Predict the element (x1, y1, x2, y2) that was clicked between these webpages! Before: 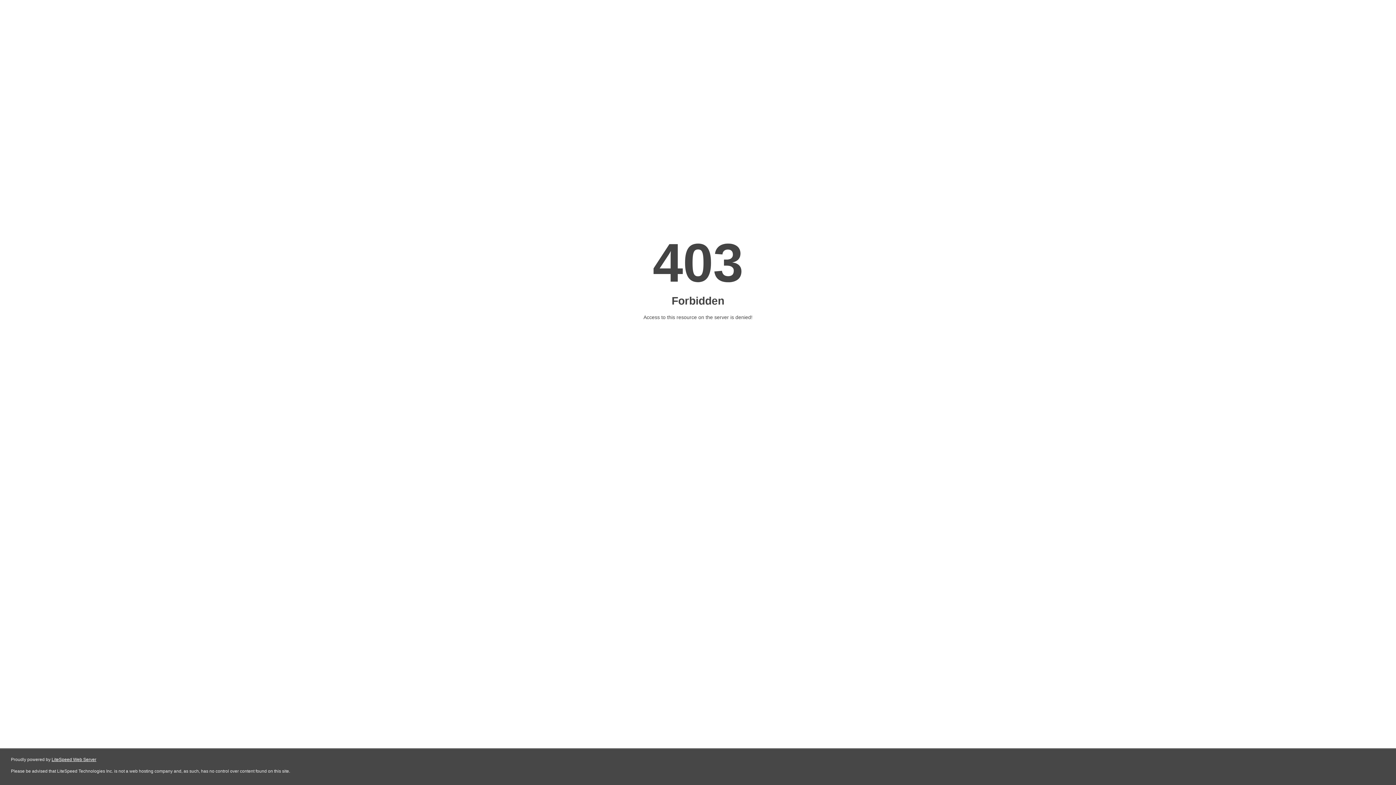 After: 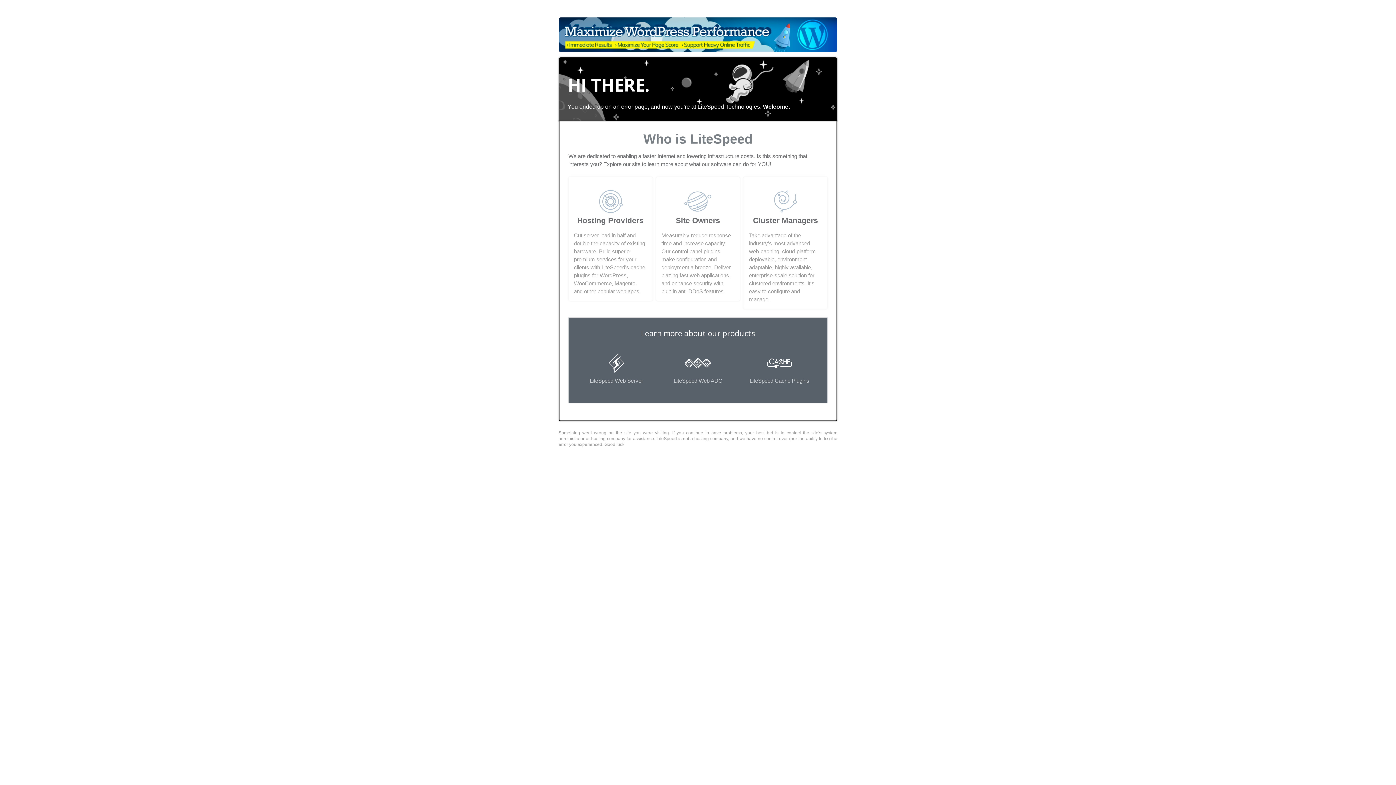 Action: bbox: (51, 757, 96, 762) label: LiteSpeed Web Server